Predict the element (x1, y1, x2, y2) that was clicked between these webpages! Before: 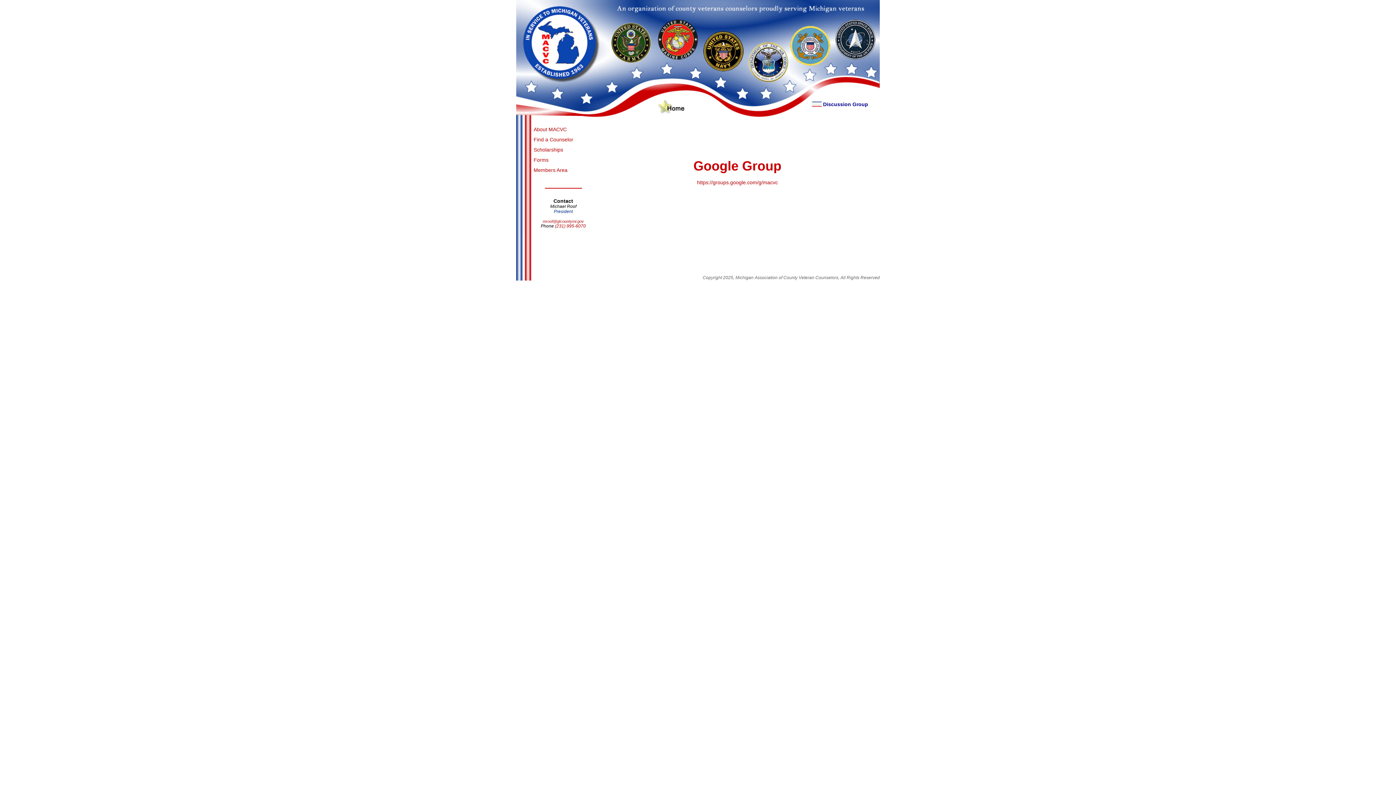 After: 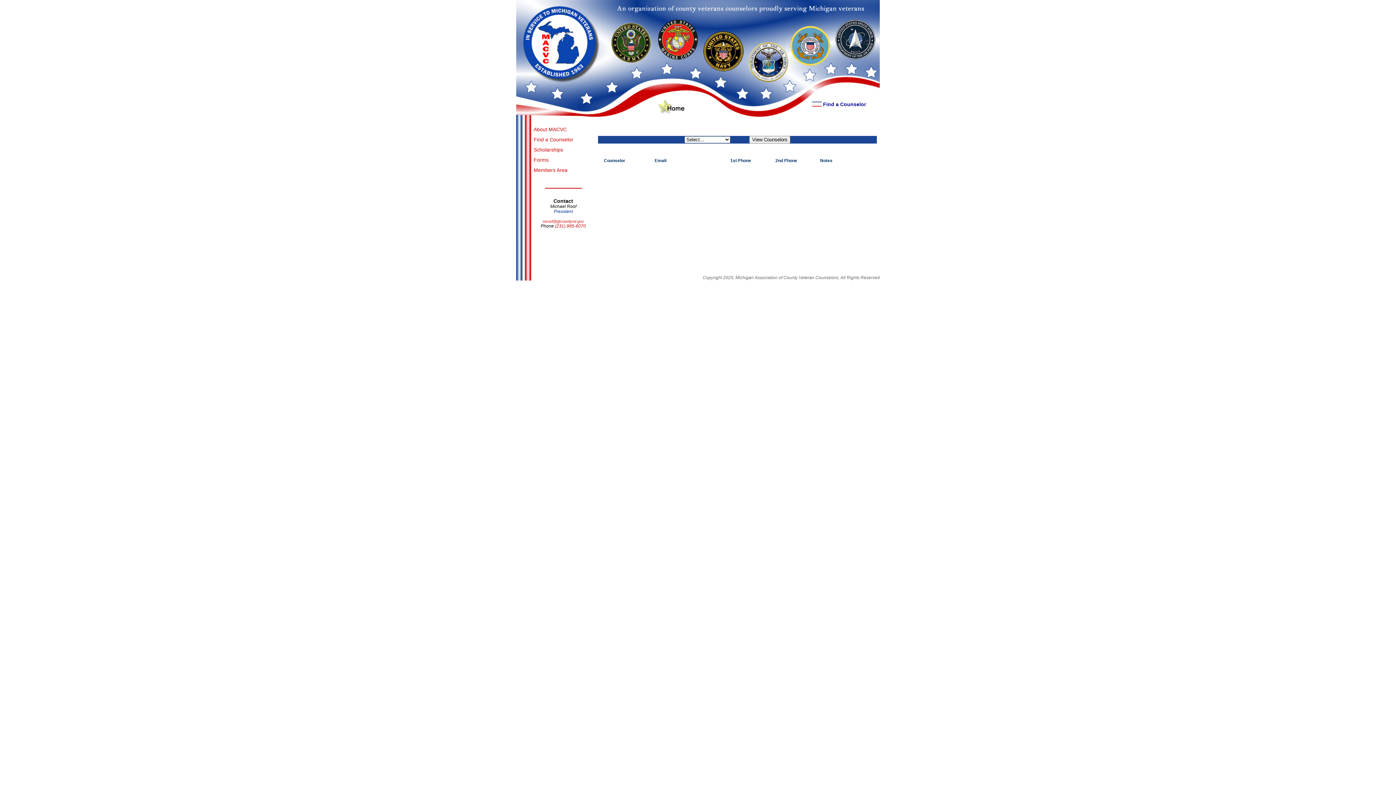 Action: label: Find a Counselor bbox: (533, 136, 573, 142)